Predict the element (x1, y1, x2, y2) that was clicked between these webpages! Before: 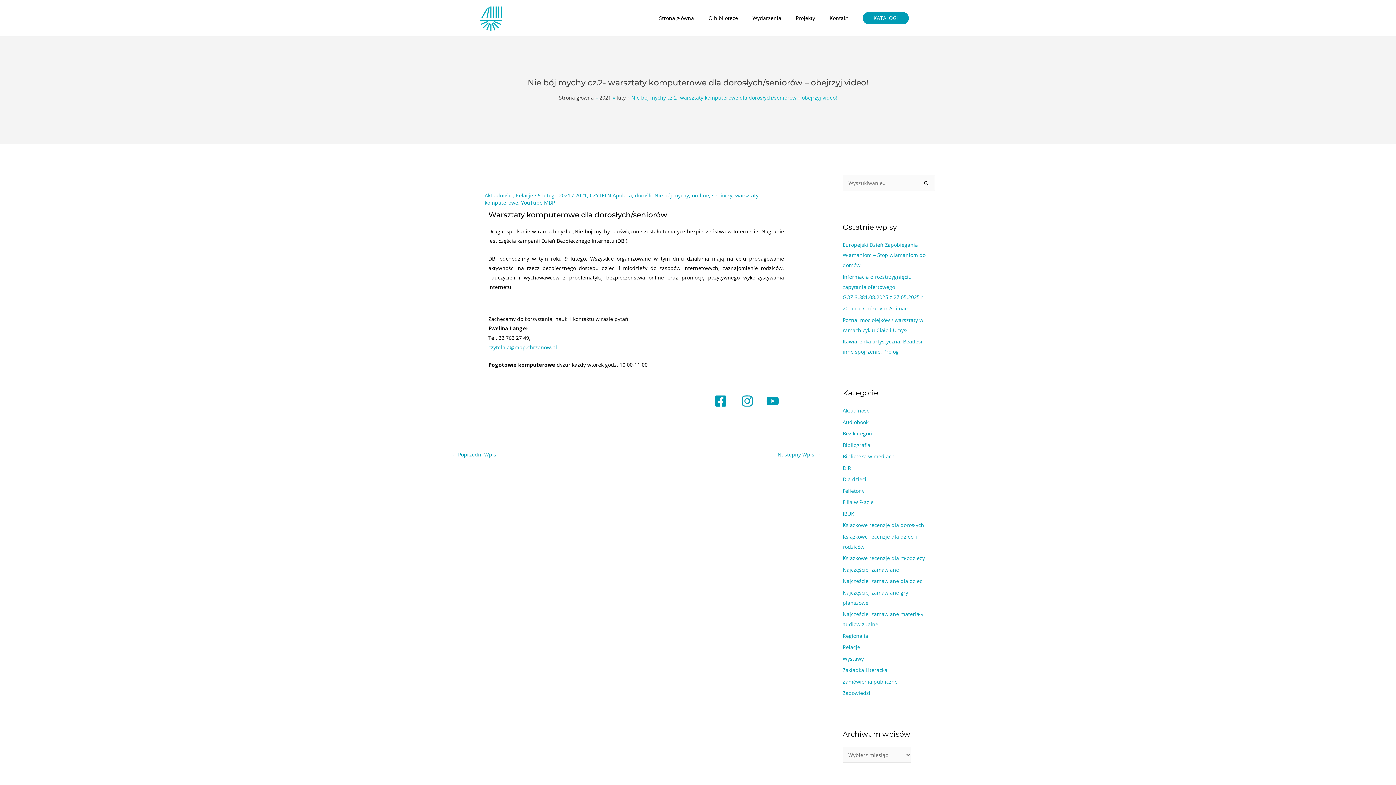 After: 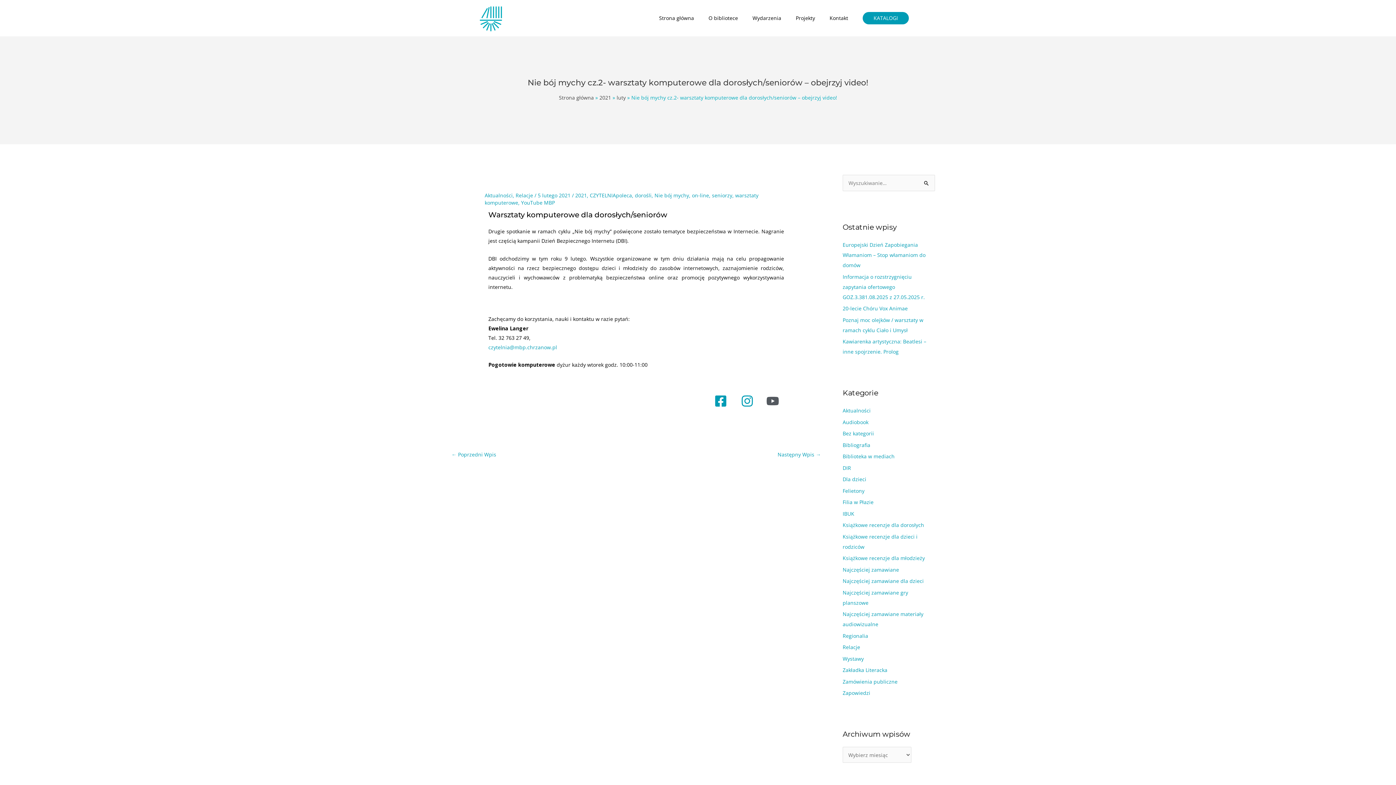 Action: bbox: (766, 394, 783, 407)